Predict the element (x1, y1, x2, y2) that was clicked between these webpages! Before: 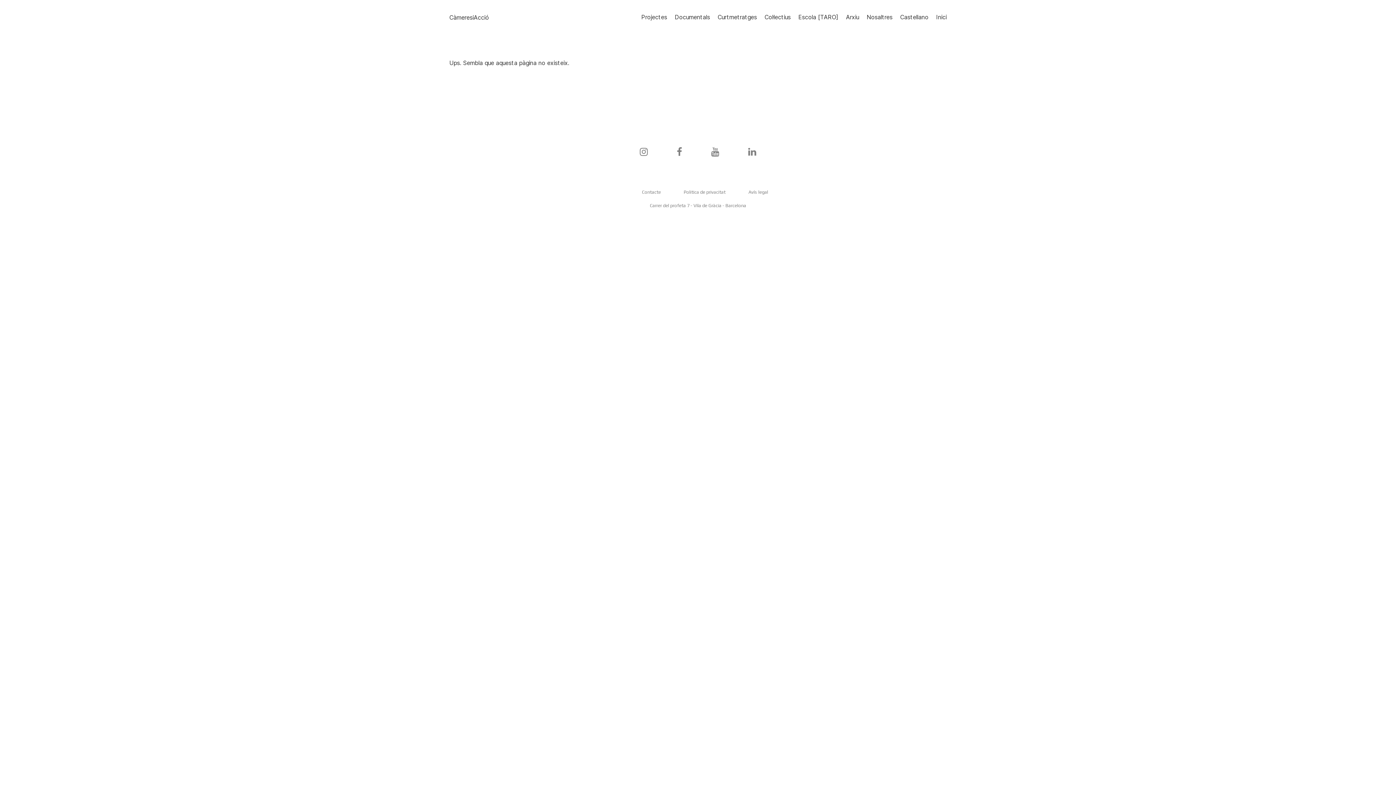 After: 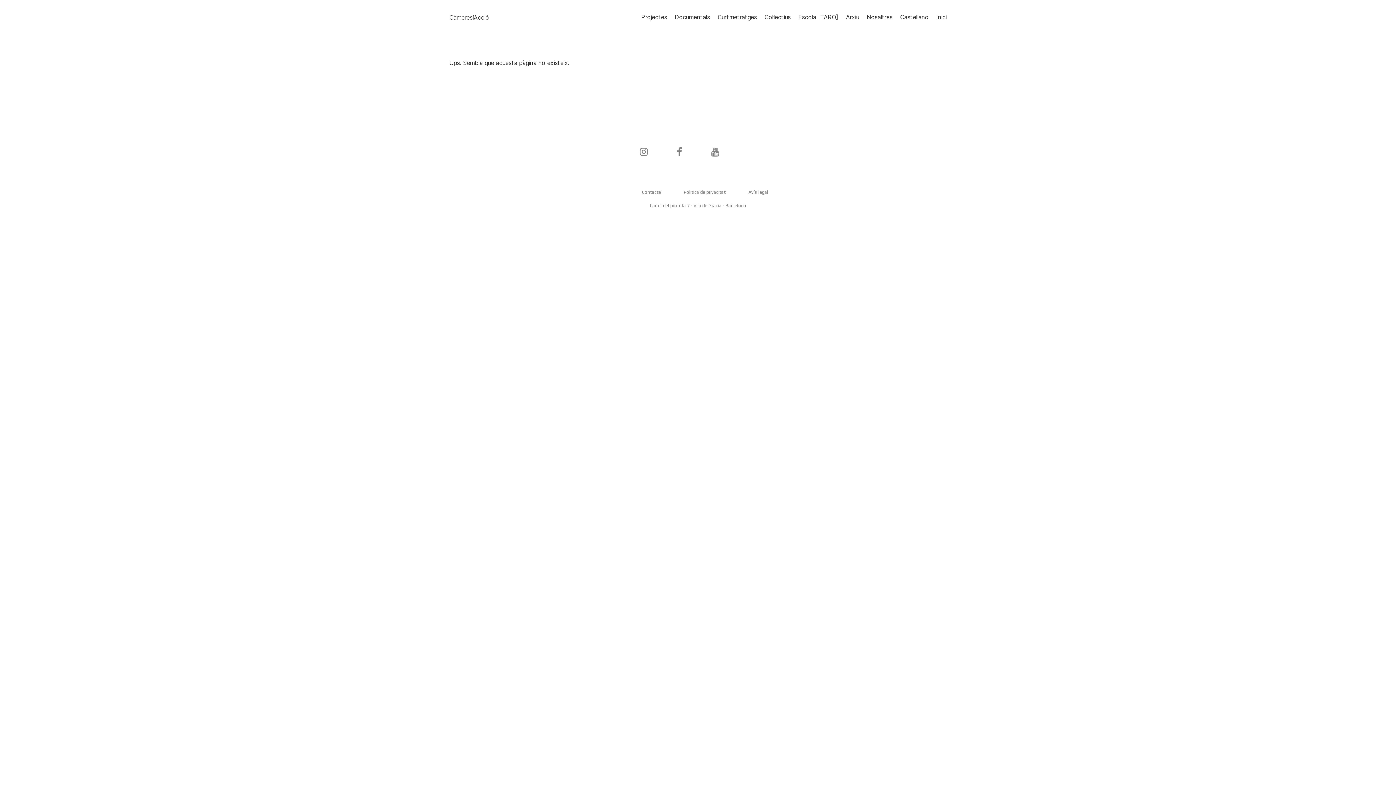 Action: bbox: (734, 151, 770, 156)